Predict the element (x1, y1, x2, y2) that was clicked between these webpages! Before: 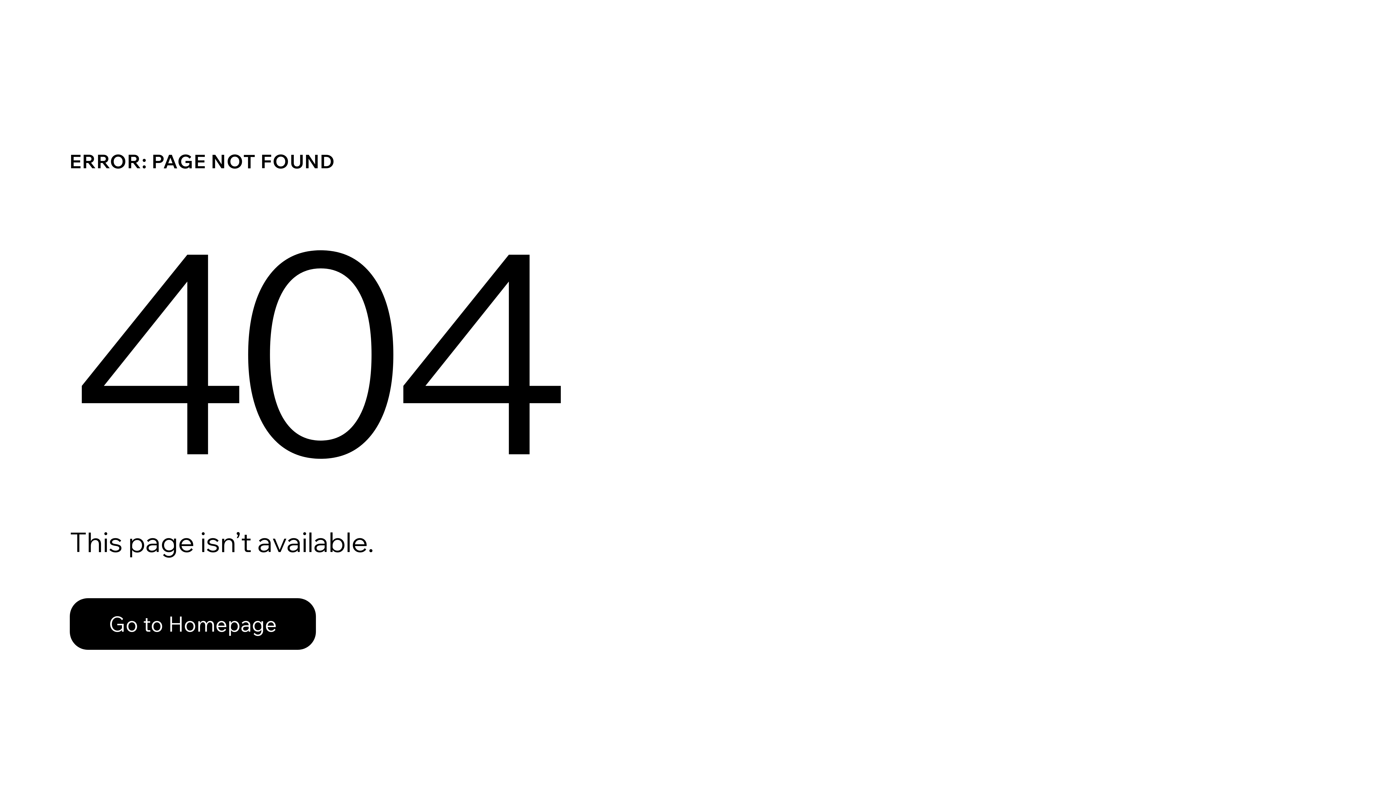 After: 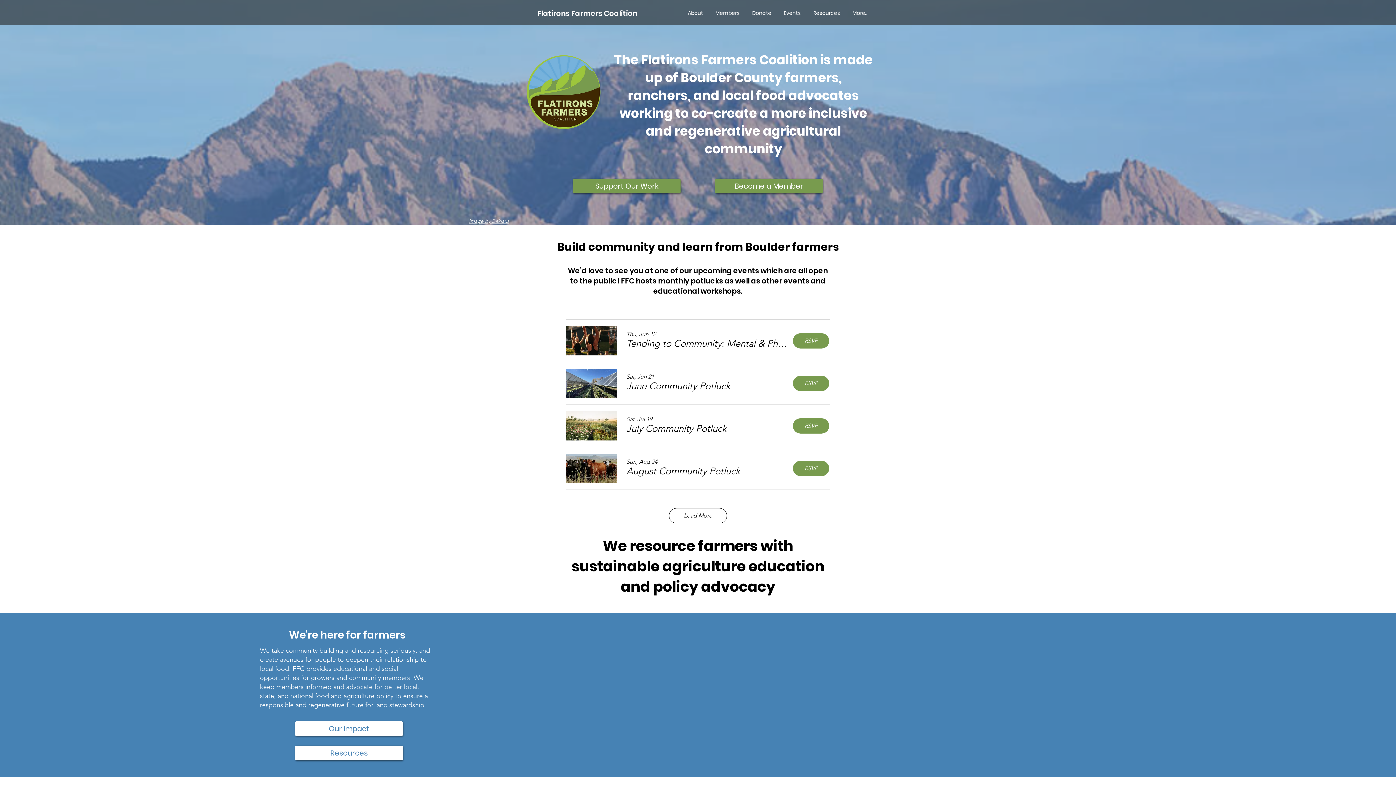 Action: bbox: (69, 598, 316, 650) label: Go to Homepage